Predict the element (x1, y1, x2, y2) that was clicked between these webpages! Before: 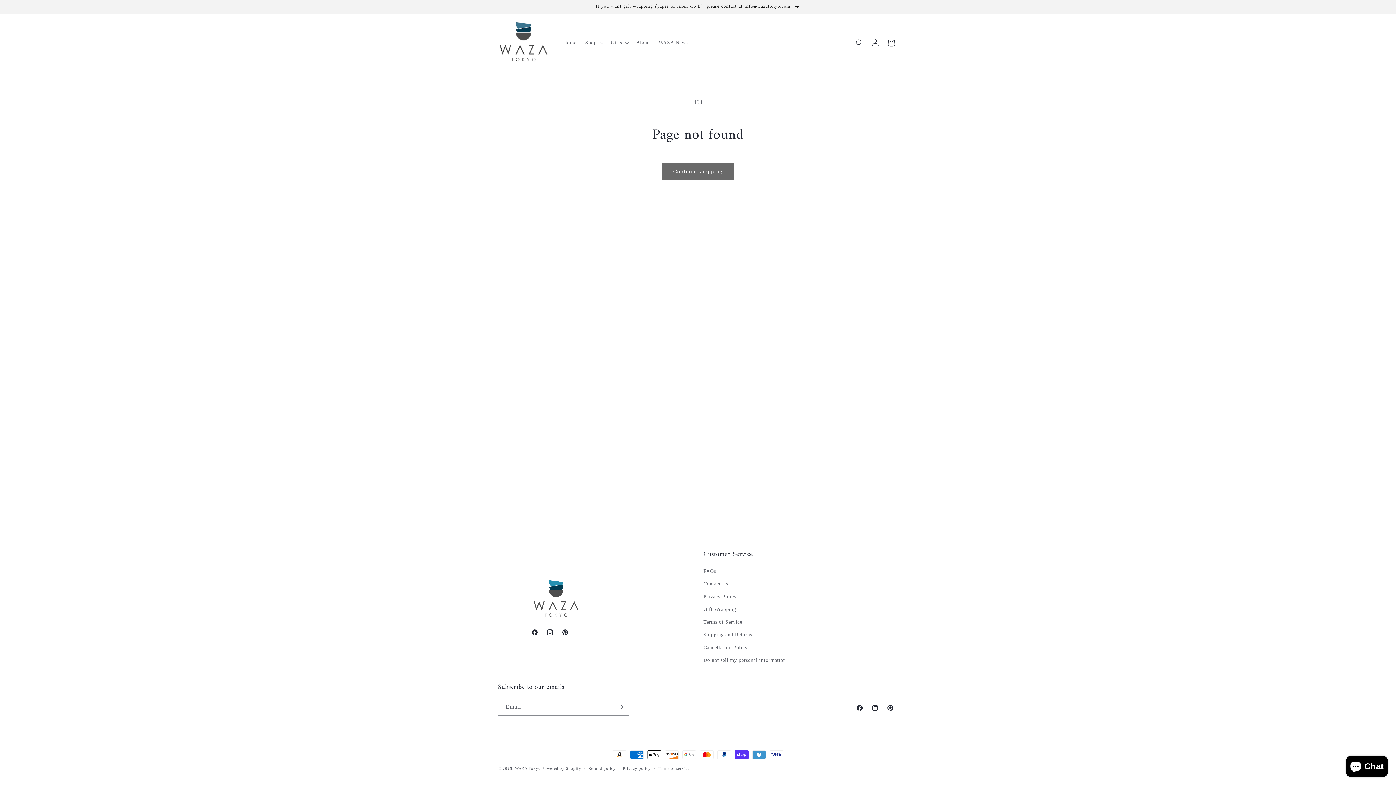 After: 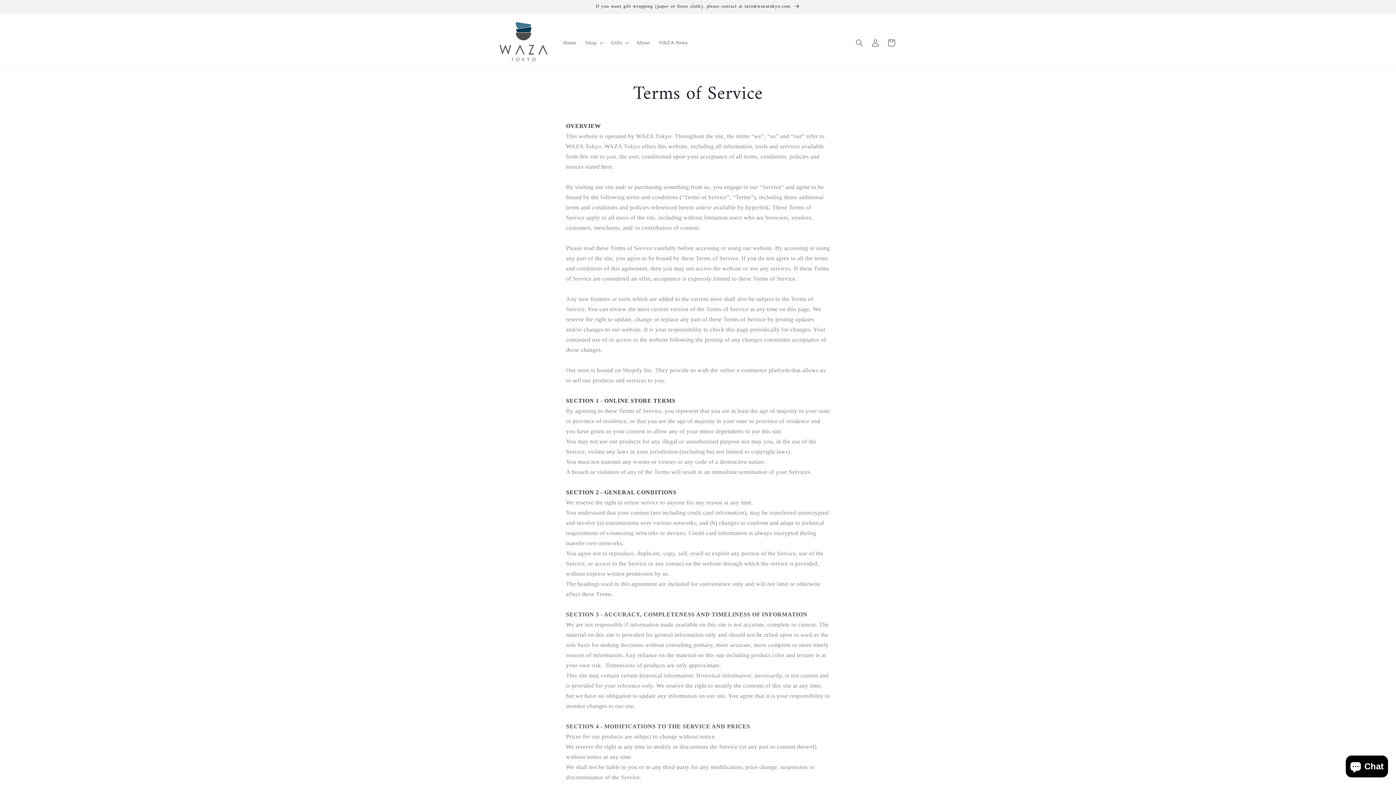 Action: bbox: (703, 615, 742, 628) label: Terms of Service